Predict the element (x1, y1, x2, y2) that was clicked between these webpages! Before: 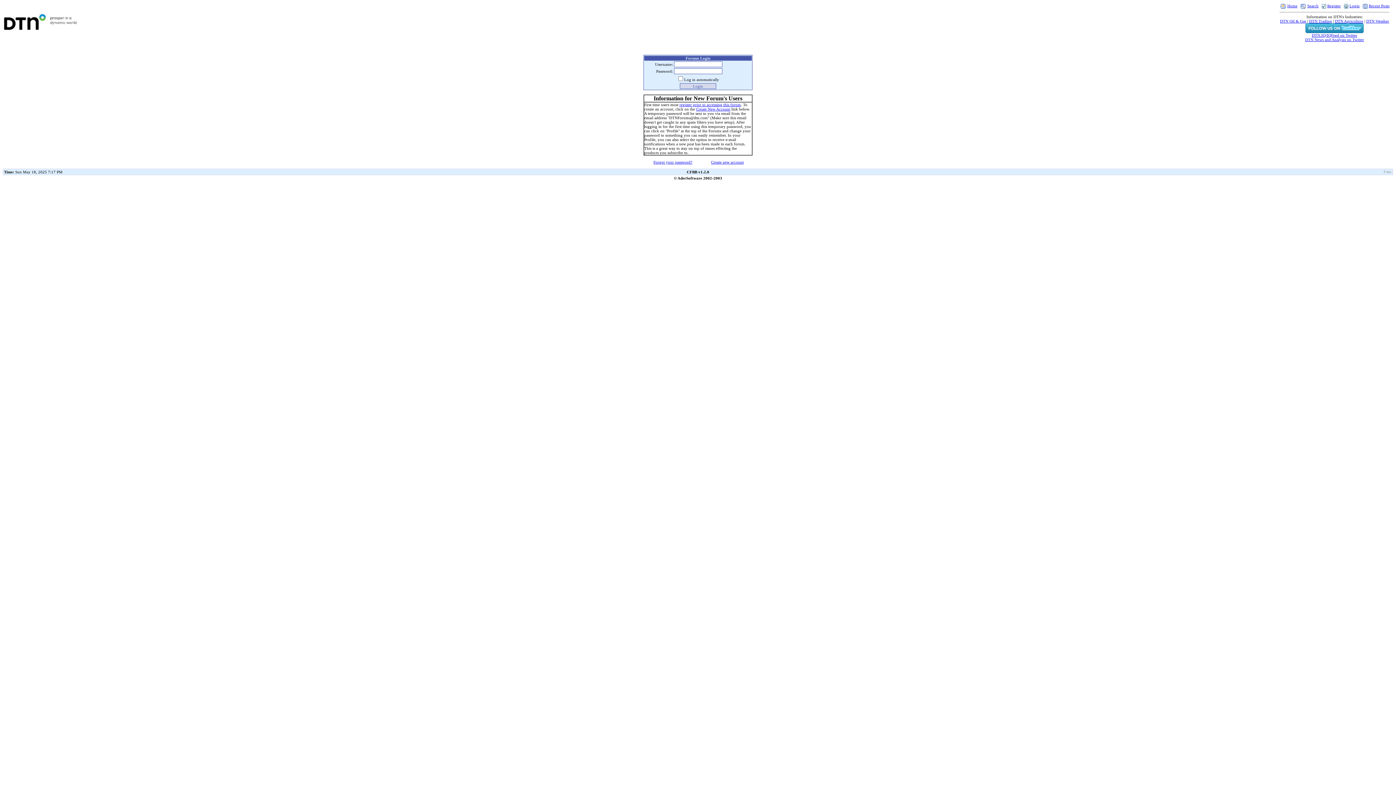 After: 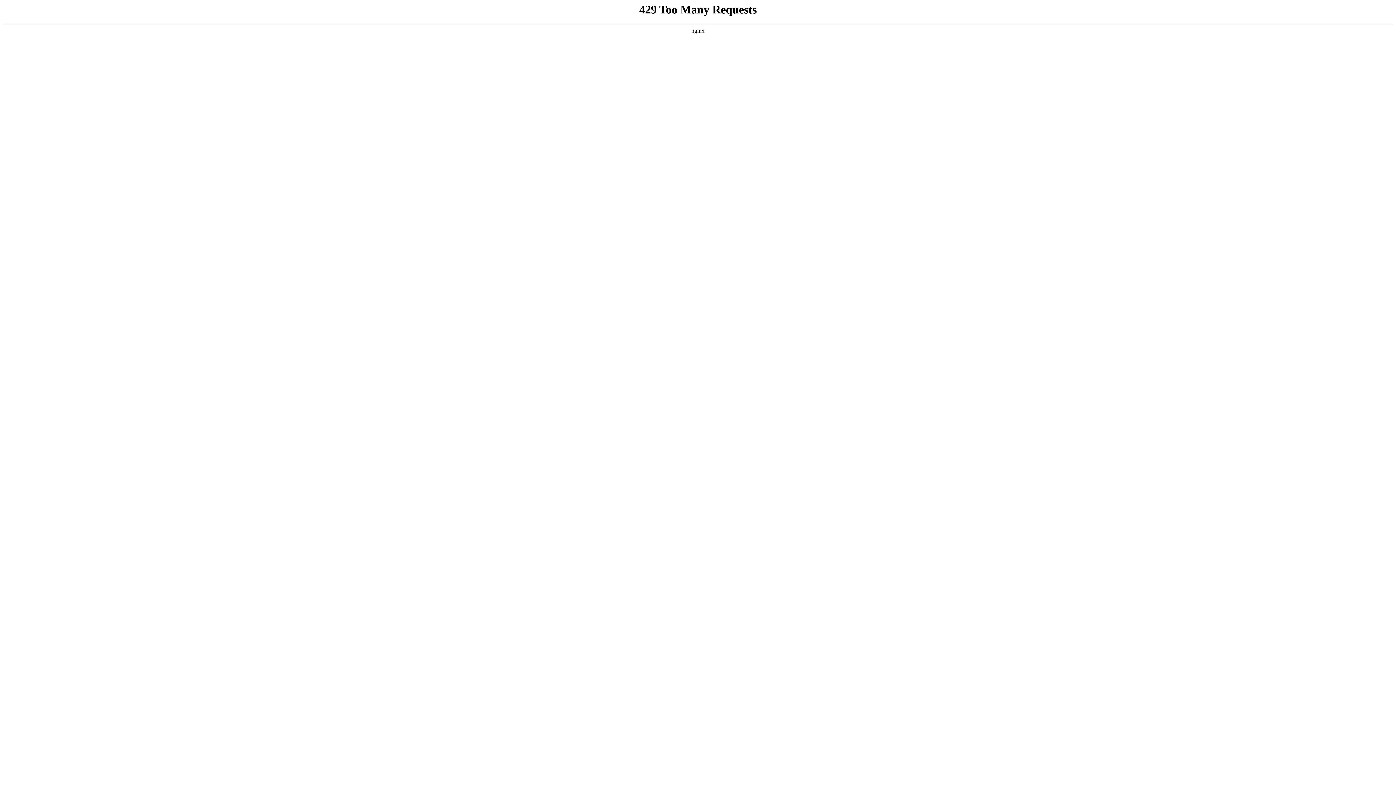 Action: bbox: (1280, 18, 1306, 23) label: DTN Oil & Gas